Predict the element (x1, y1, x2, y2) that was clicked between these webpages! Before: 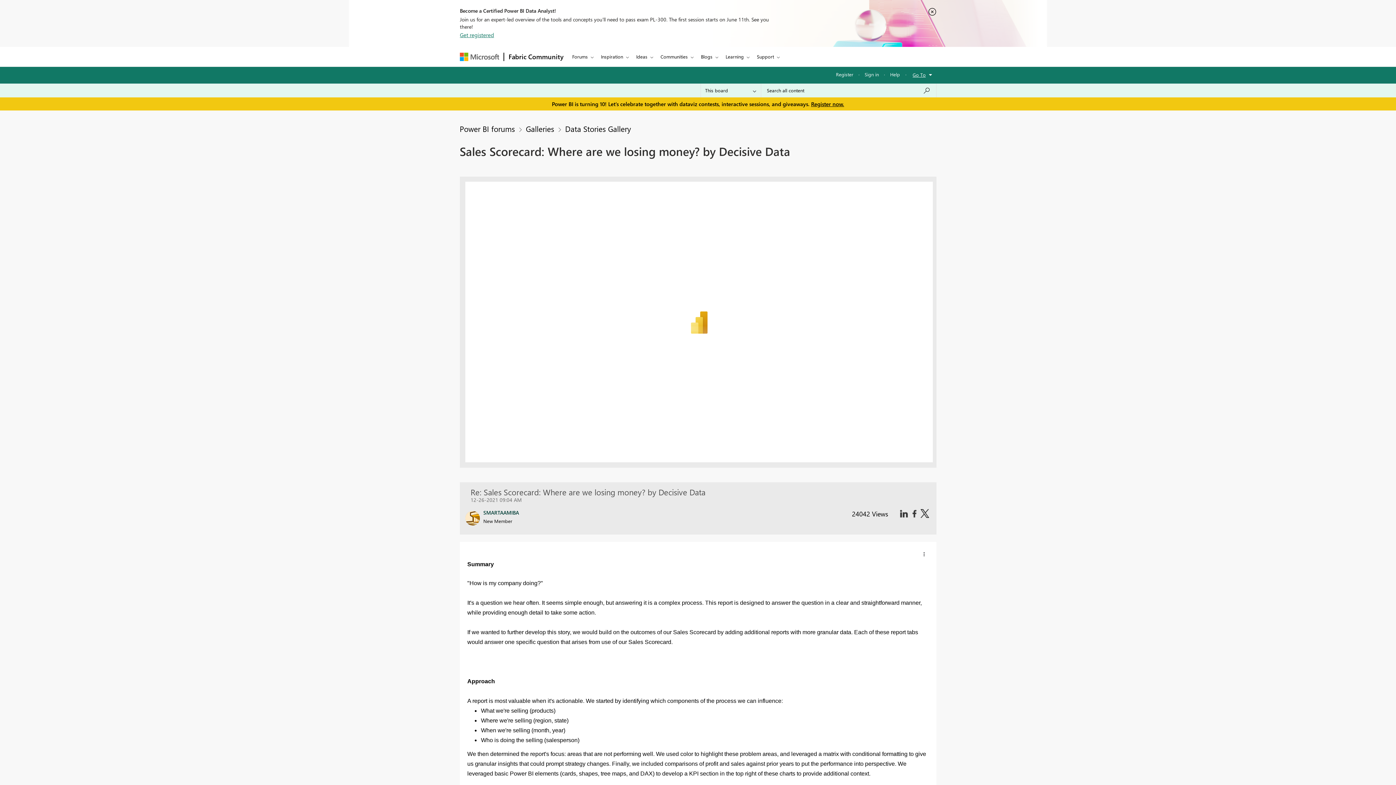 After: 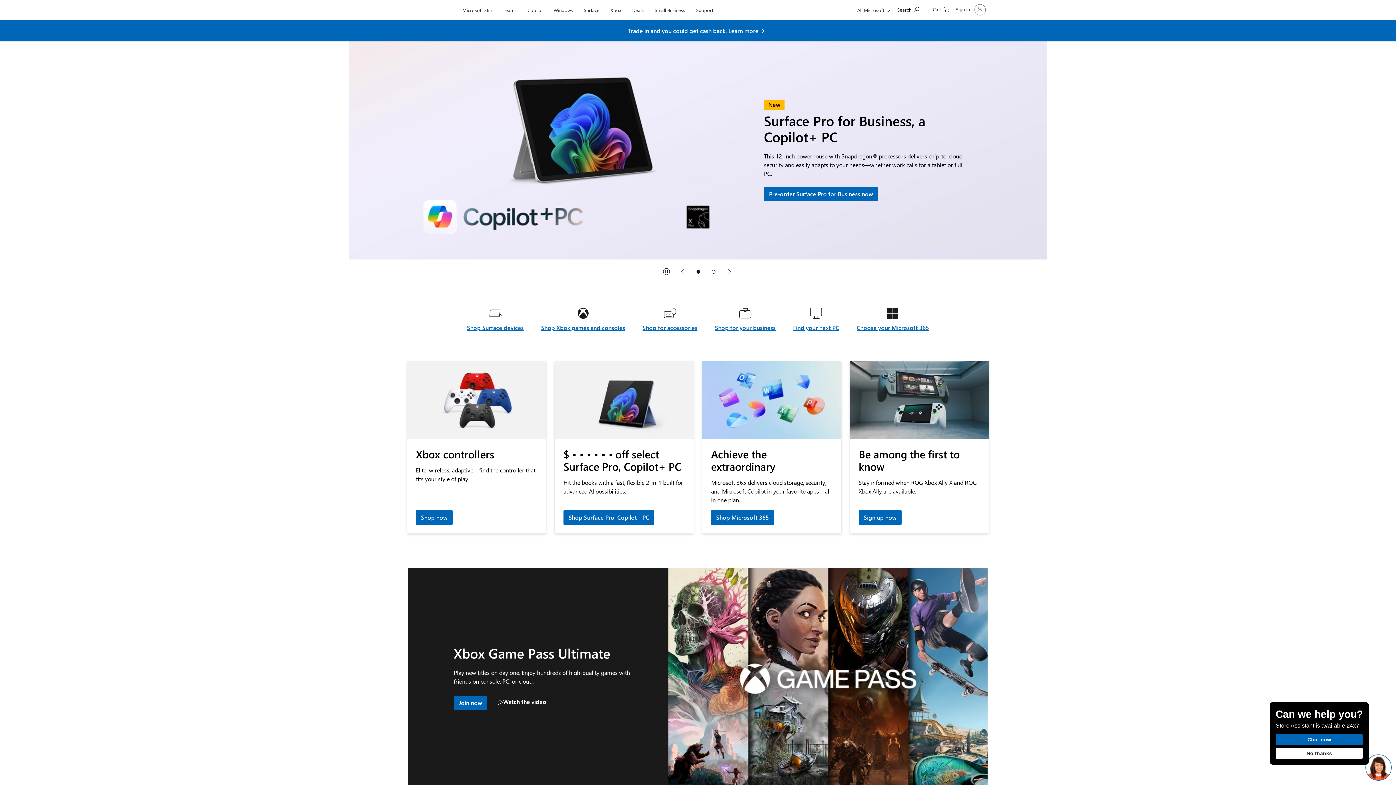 Action: label: Navigate to Microsoft.com bbox: (460, 52, 499, 60)